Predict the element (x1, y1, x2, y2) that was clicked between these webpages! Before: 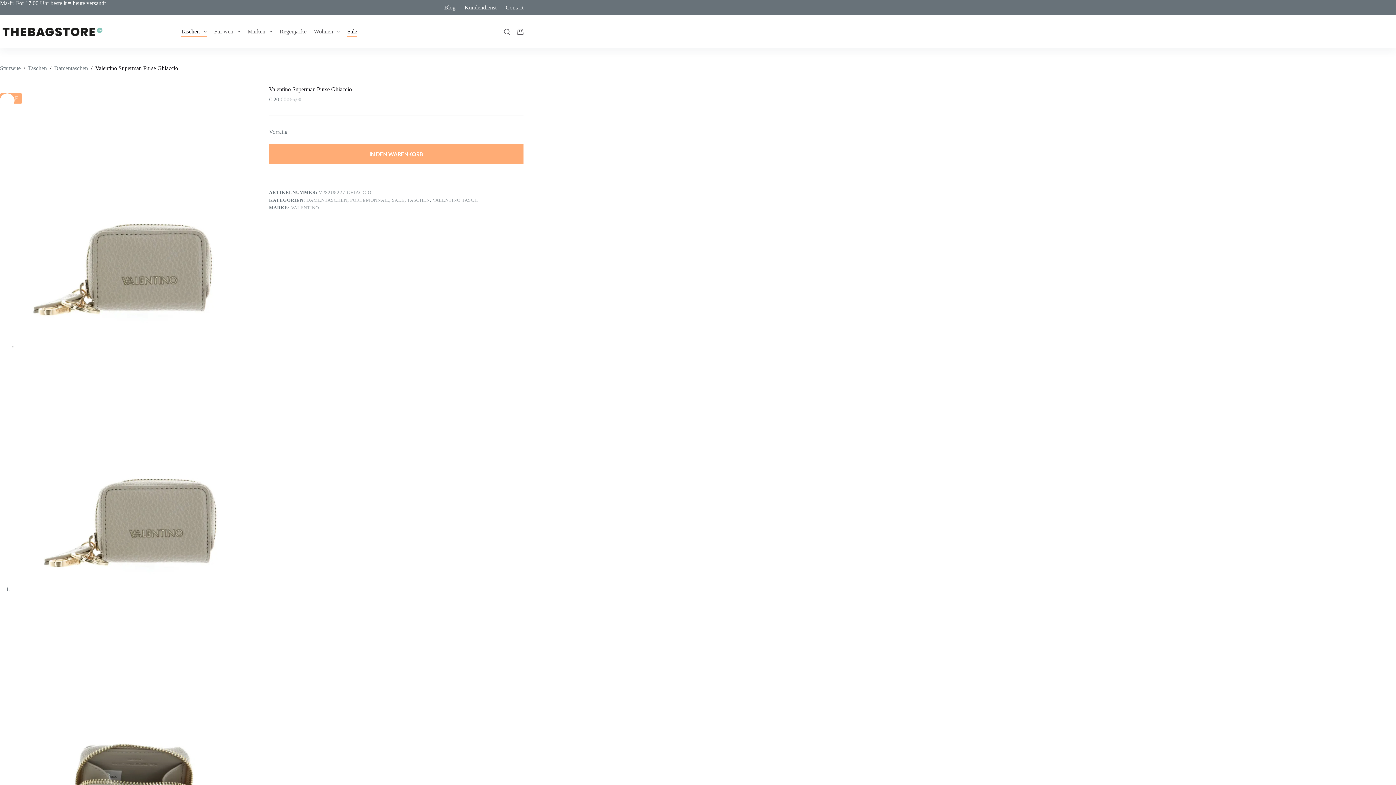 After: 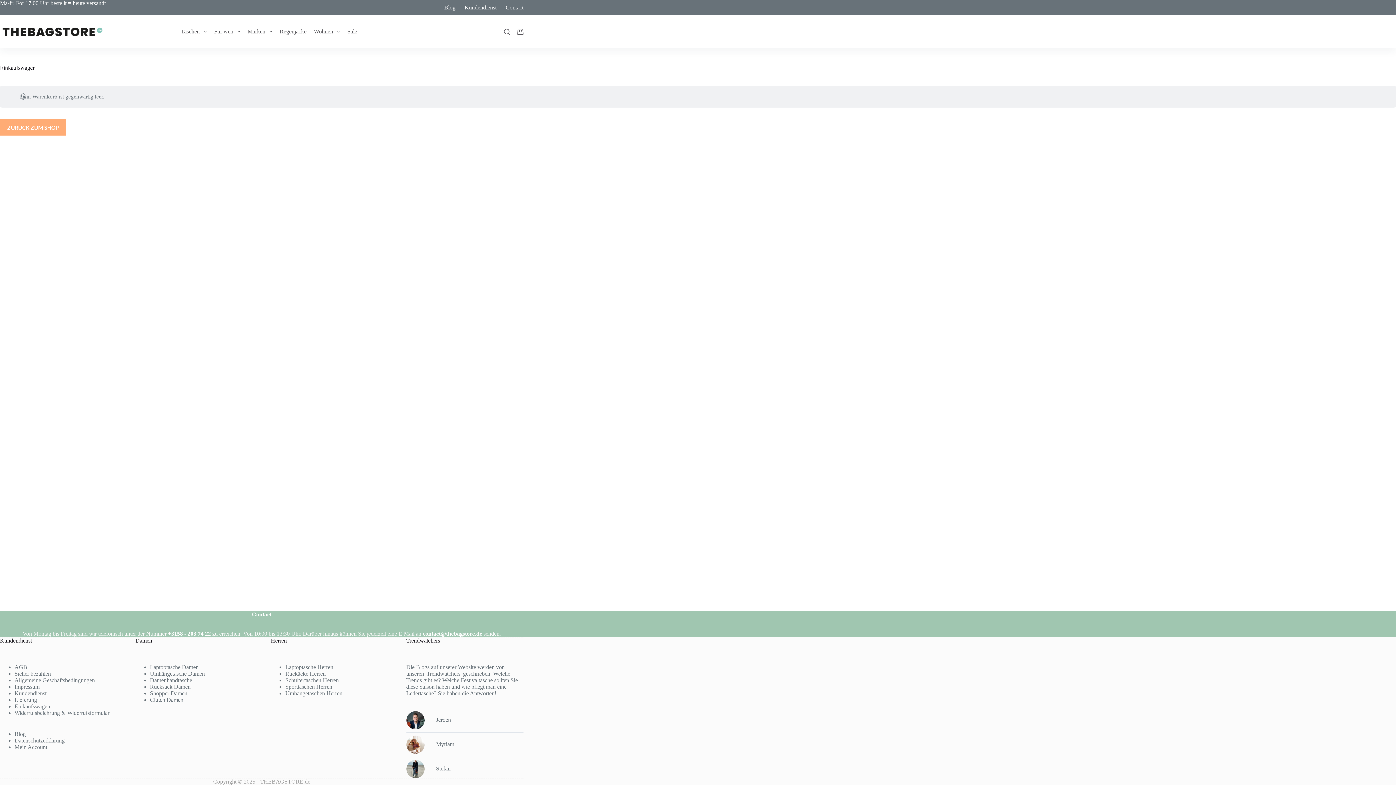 Action: bbox: (517, 28, 523, 34) label: Warenkorb